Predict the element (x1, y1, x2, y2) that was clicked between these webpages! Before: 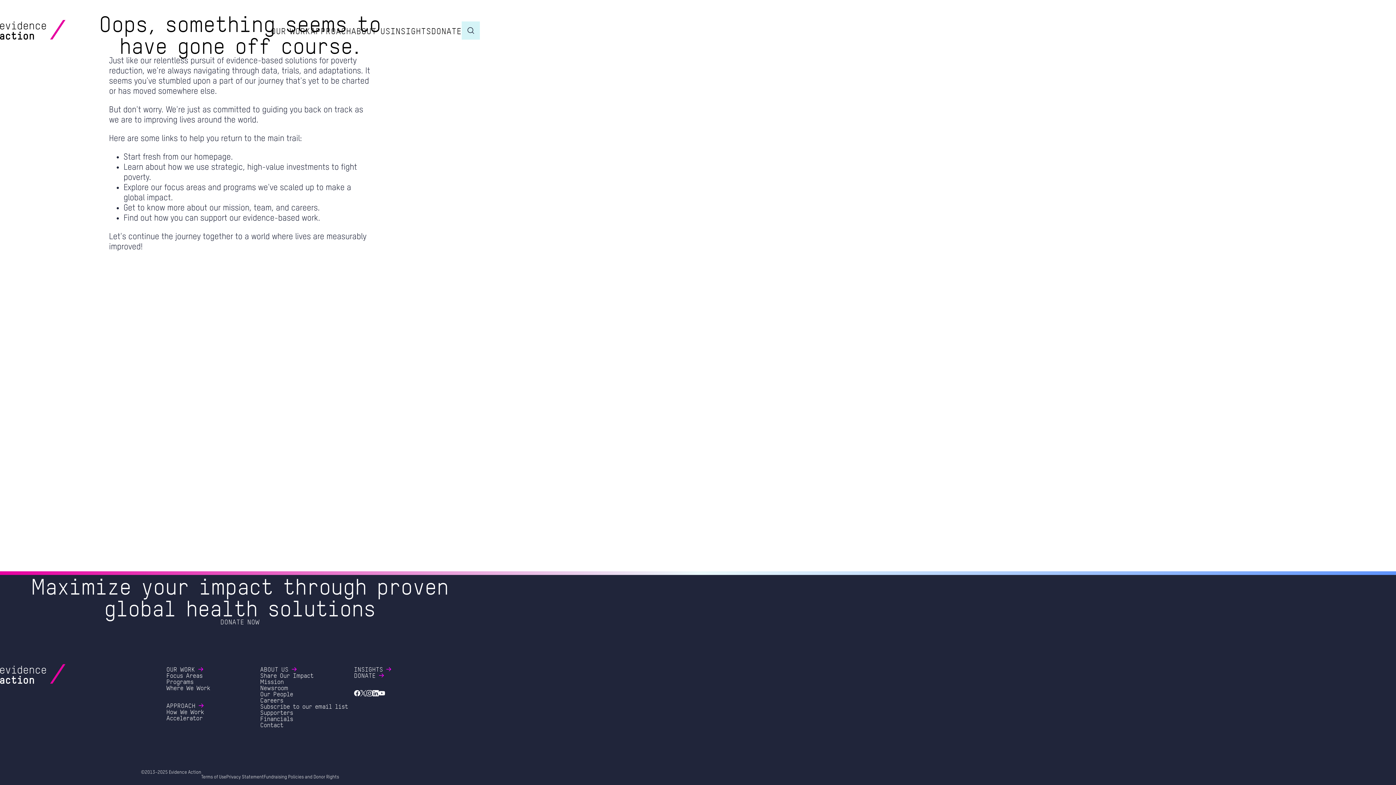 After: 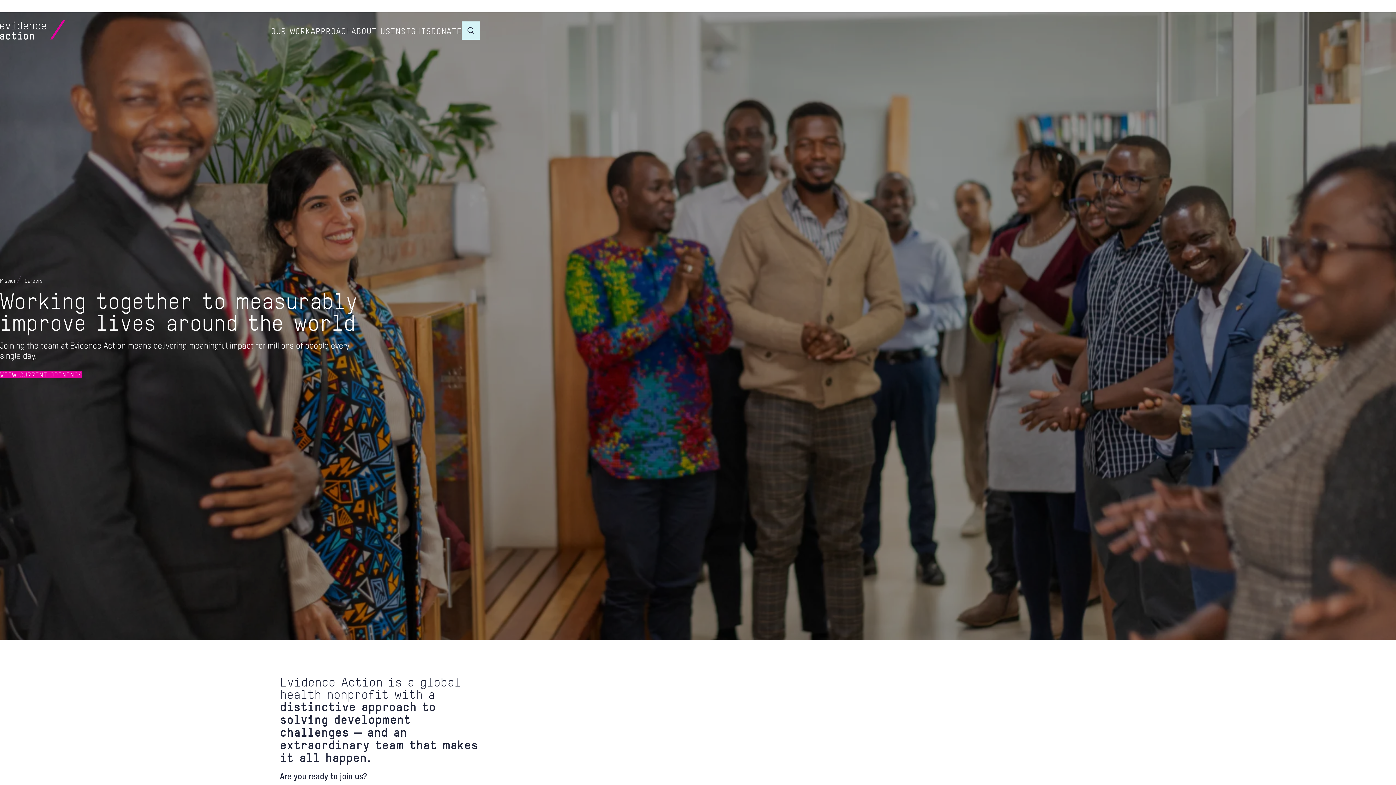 Action: bbox: (260, 697, 348, 703) label: Careers